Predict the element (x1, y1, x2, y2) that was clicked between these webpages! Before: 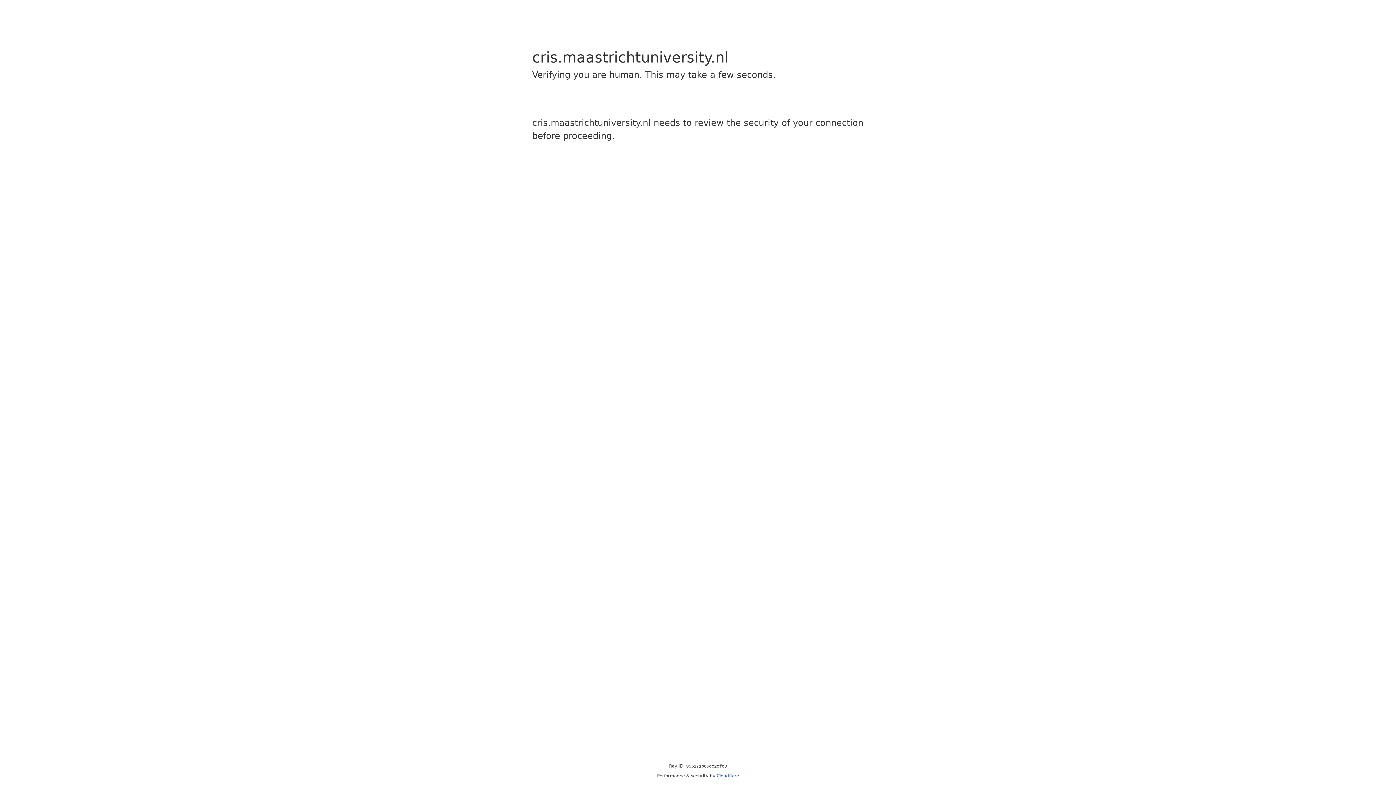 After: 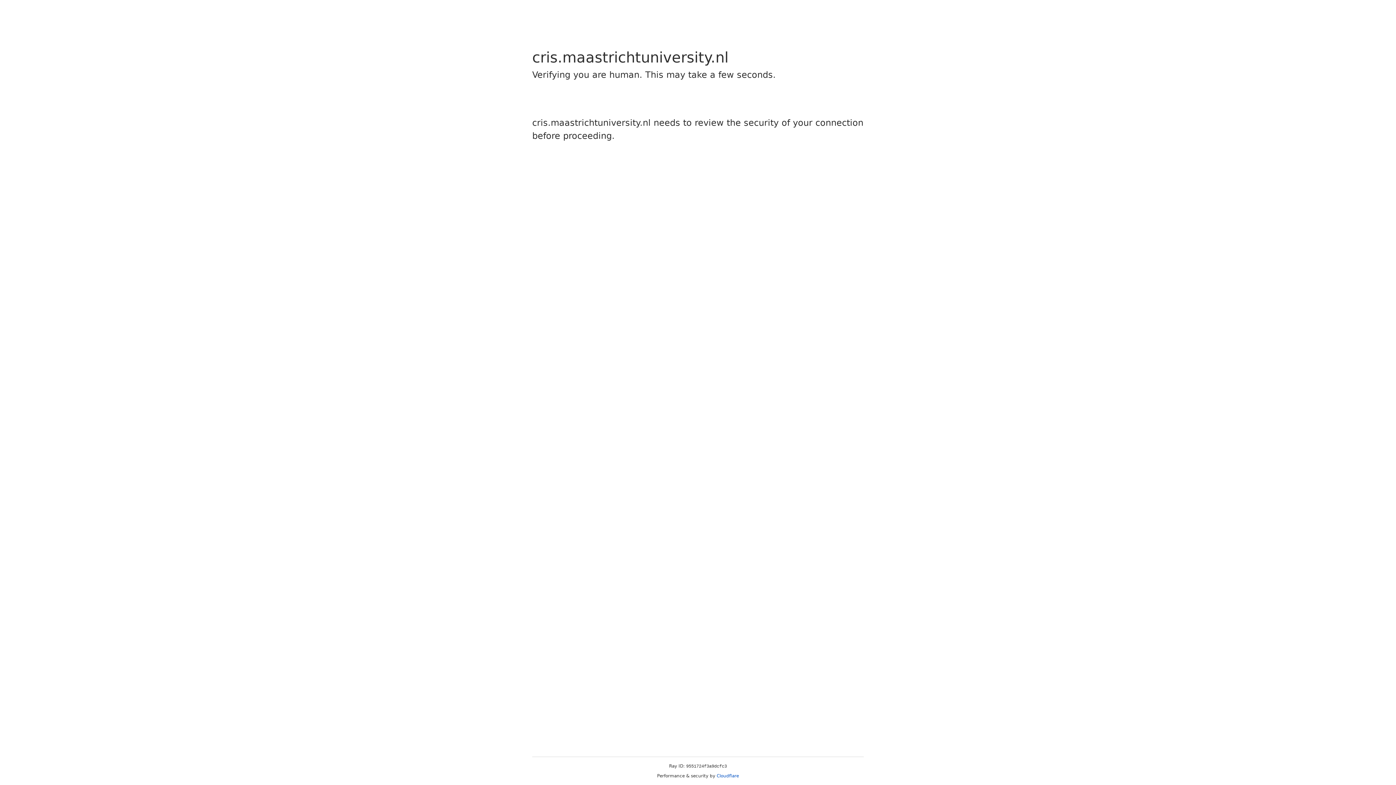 Action: label: Cloudflare bbox: (716, 773, 739, 778)